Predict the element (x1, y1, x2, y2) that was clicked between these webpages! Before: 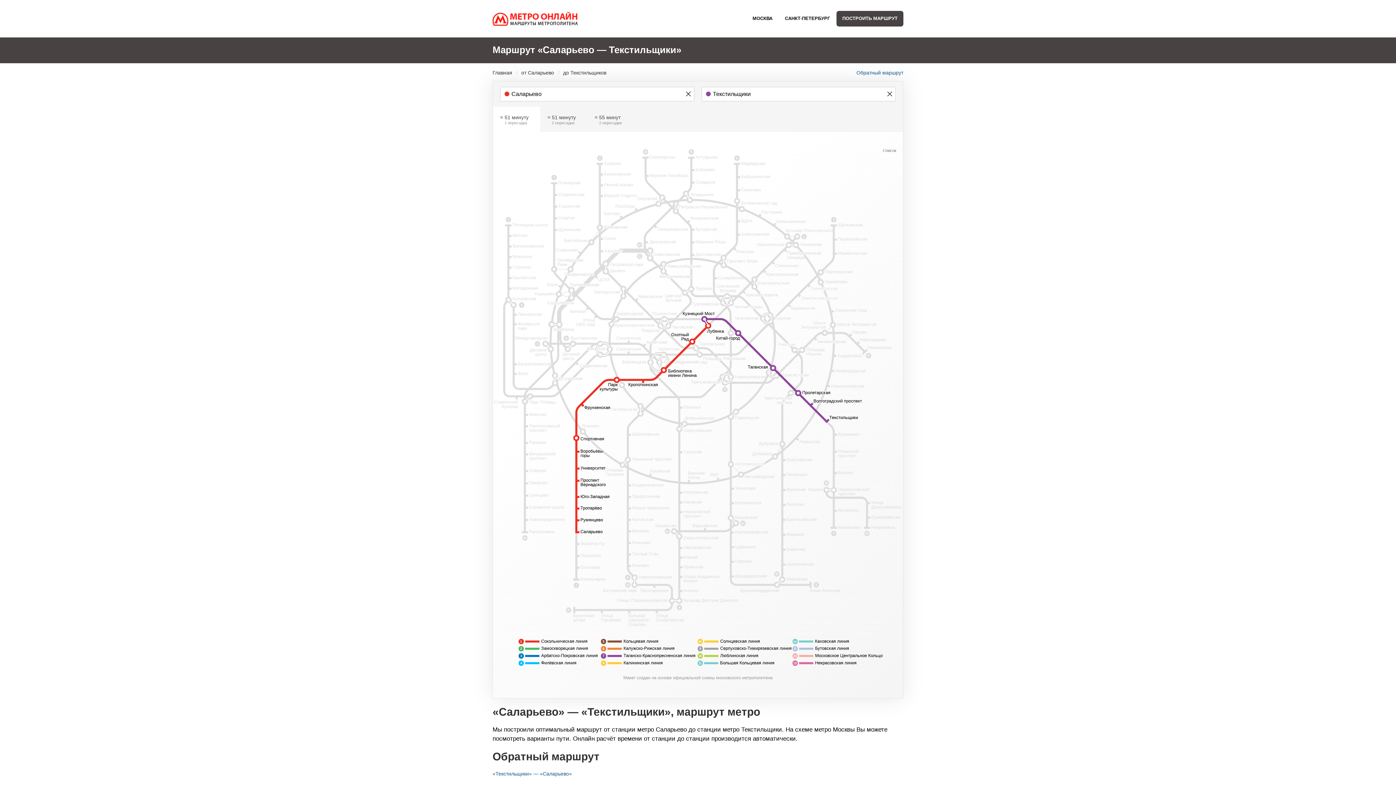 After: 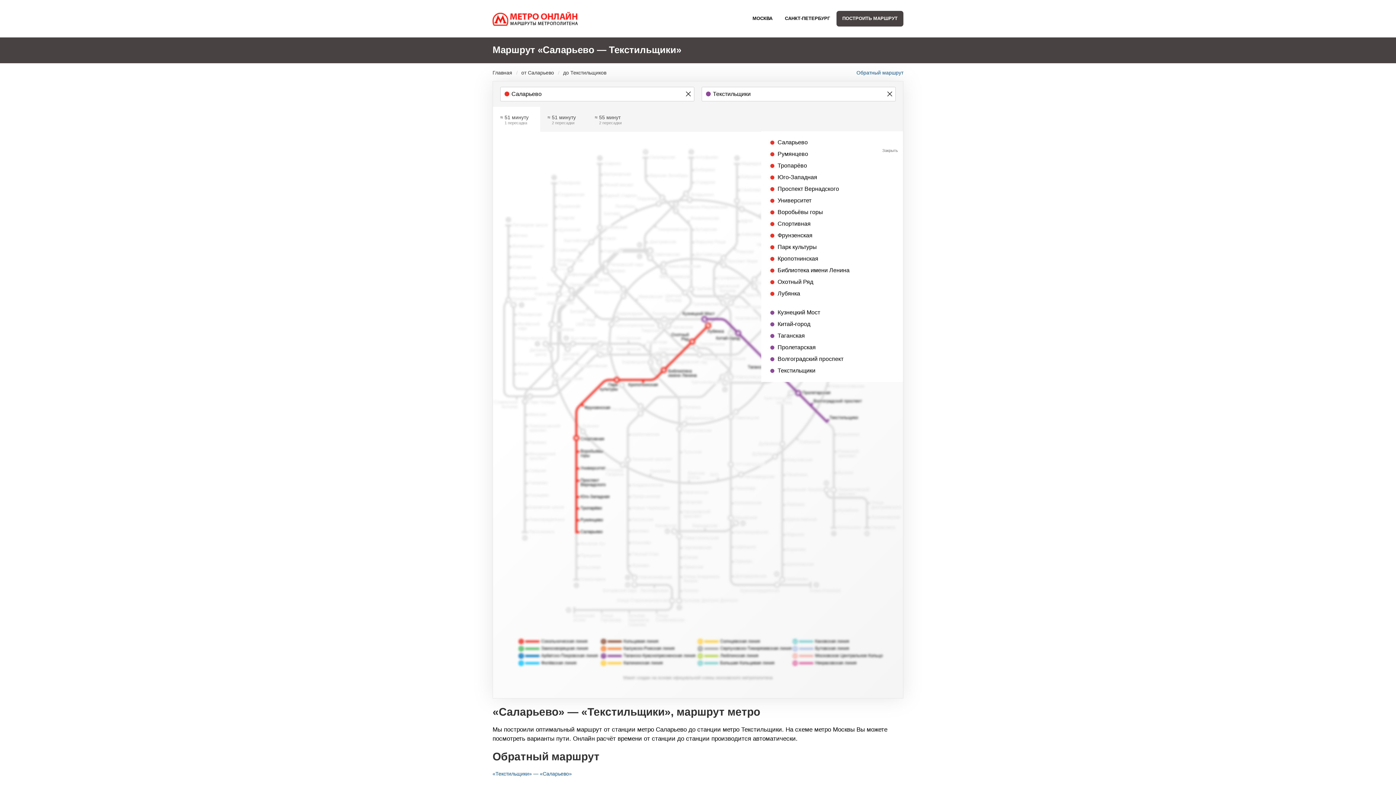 Action: bbox: (882, 135, 897, 150)